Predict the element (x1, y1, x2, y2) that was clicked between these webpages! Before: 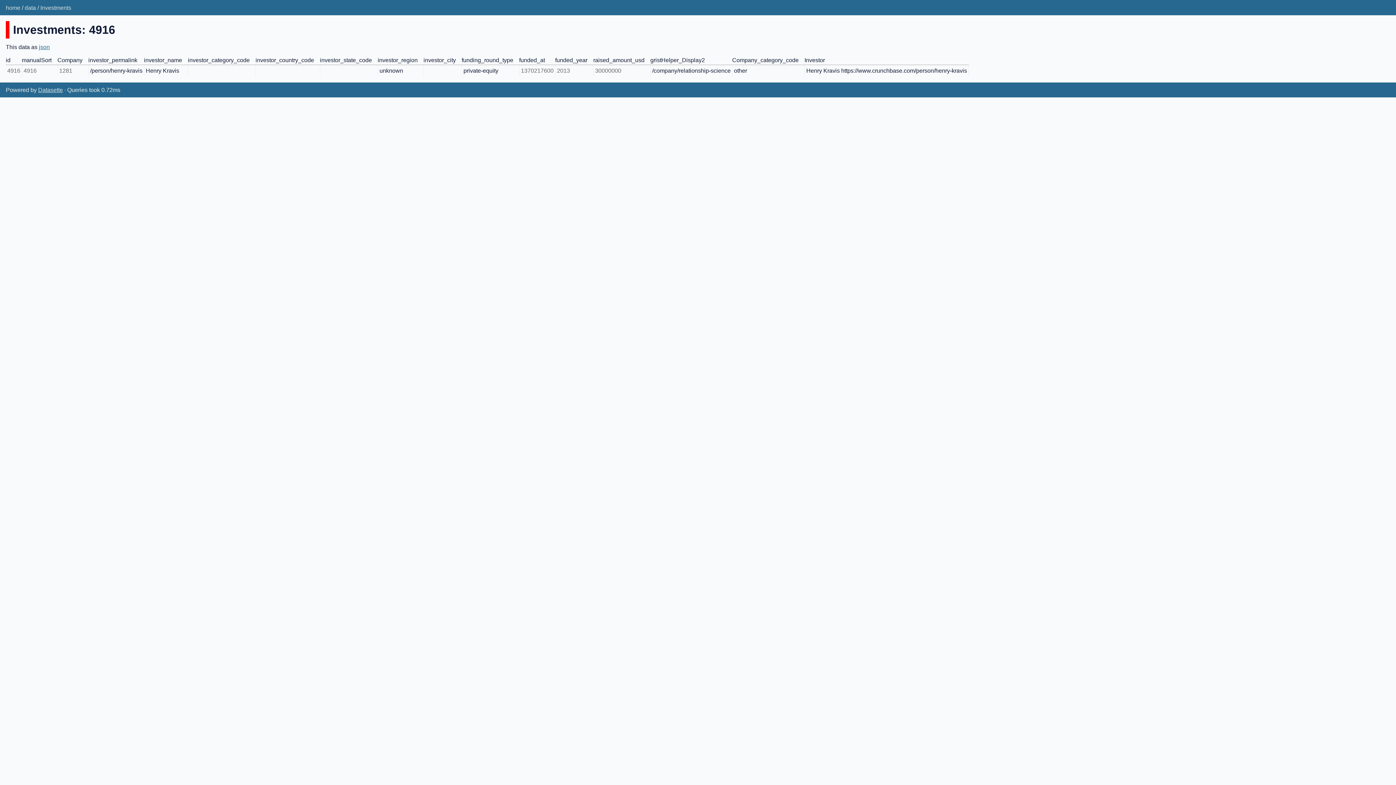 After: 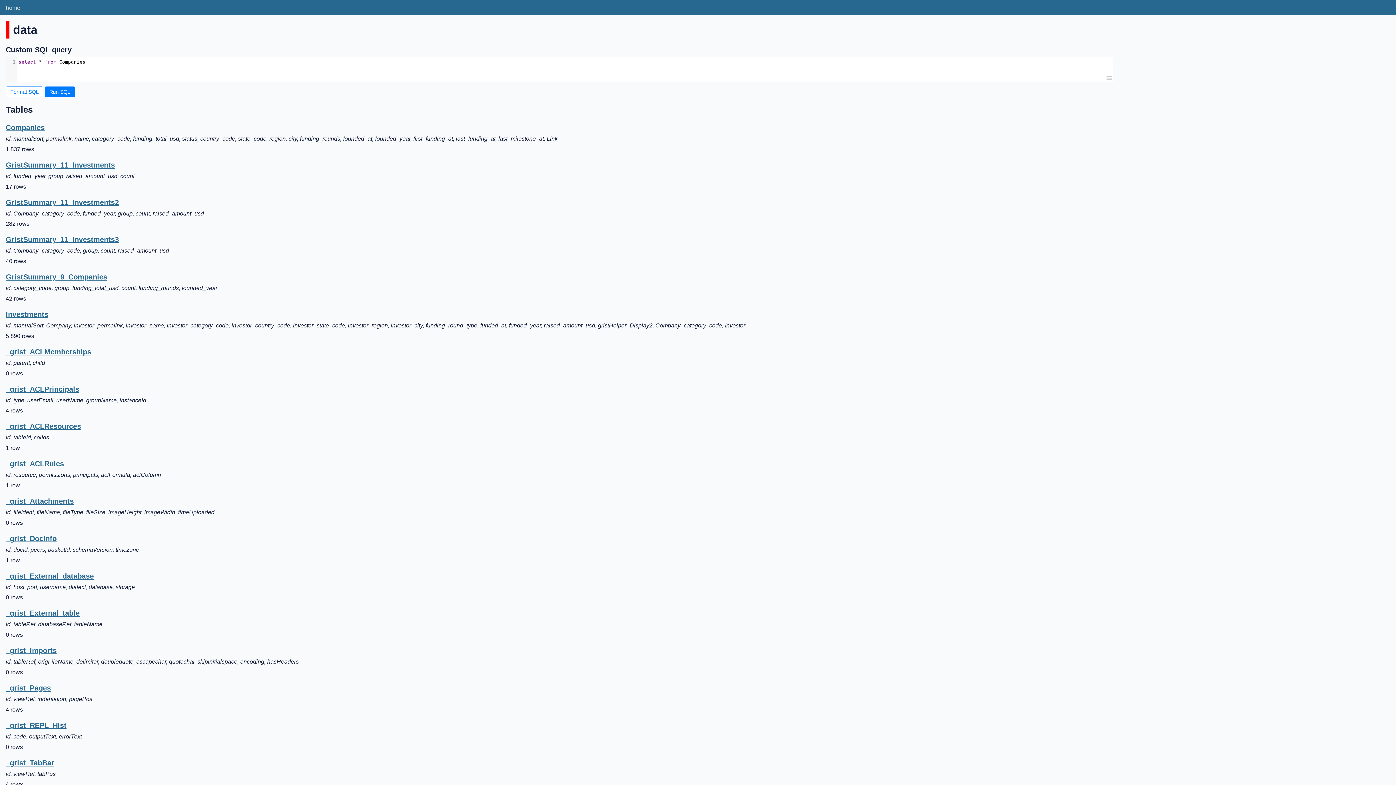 Action: label: data bbox: (24, 4, 36, 10)